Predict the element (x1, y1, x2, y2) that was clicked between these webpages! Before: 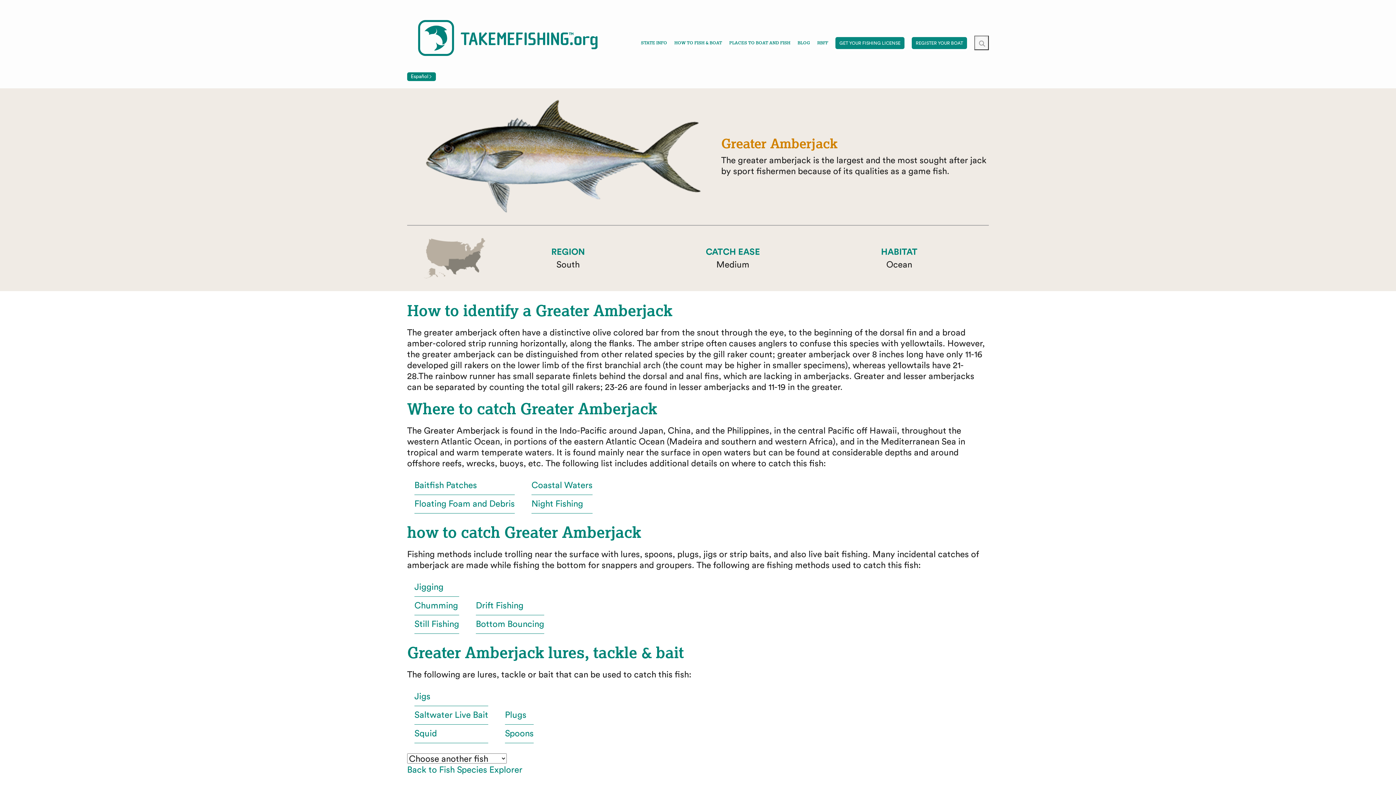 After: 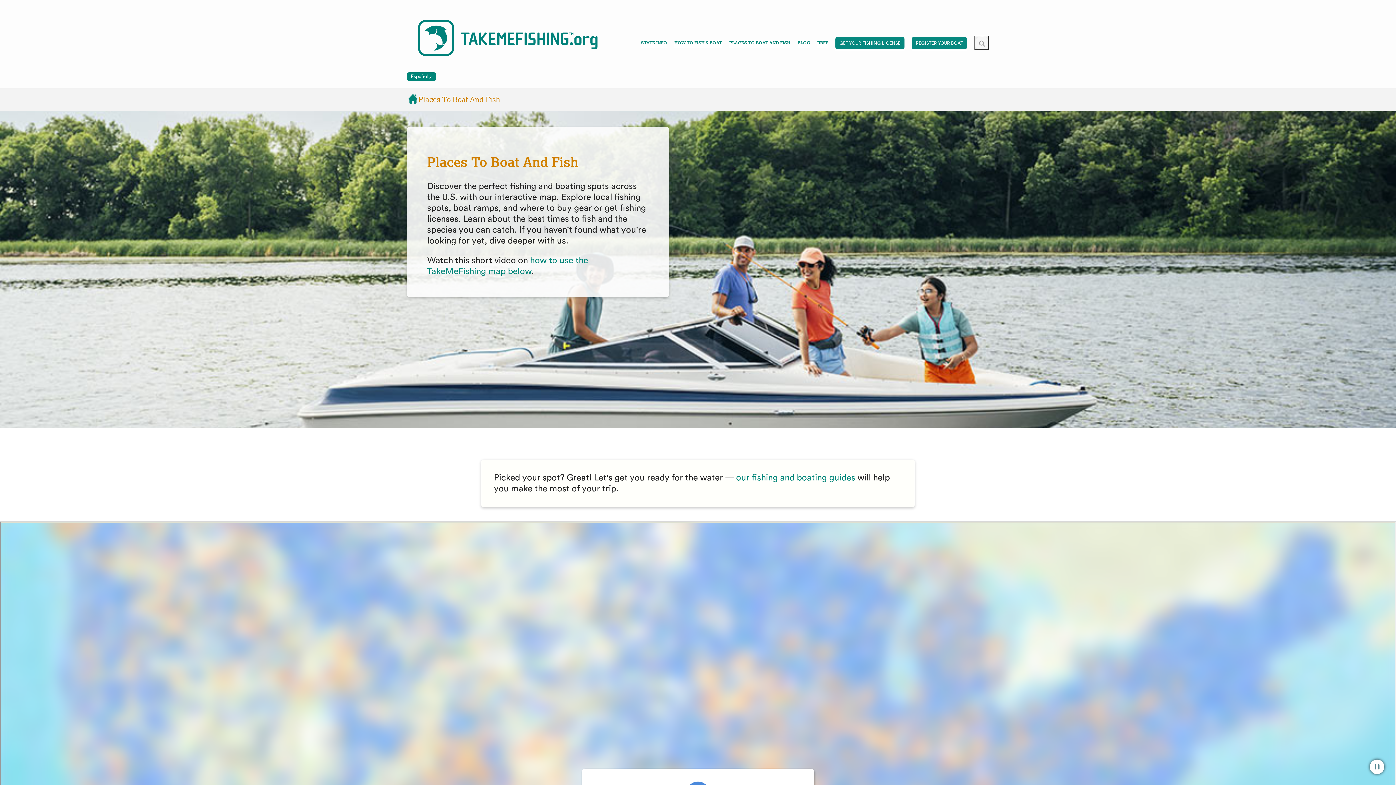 Action: bbox: (729, 40, 790, 47) label: PLACES TO BOAT AND FISH